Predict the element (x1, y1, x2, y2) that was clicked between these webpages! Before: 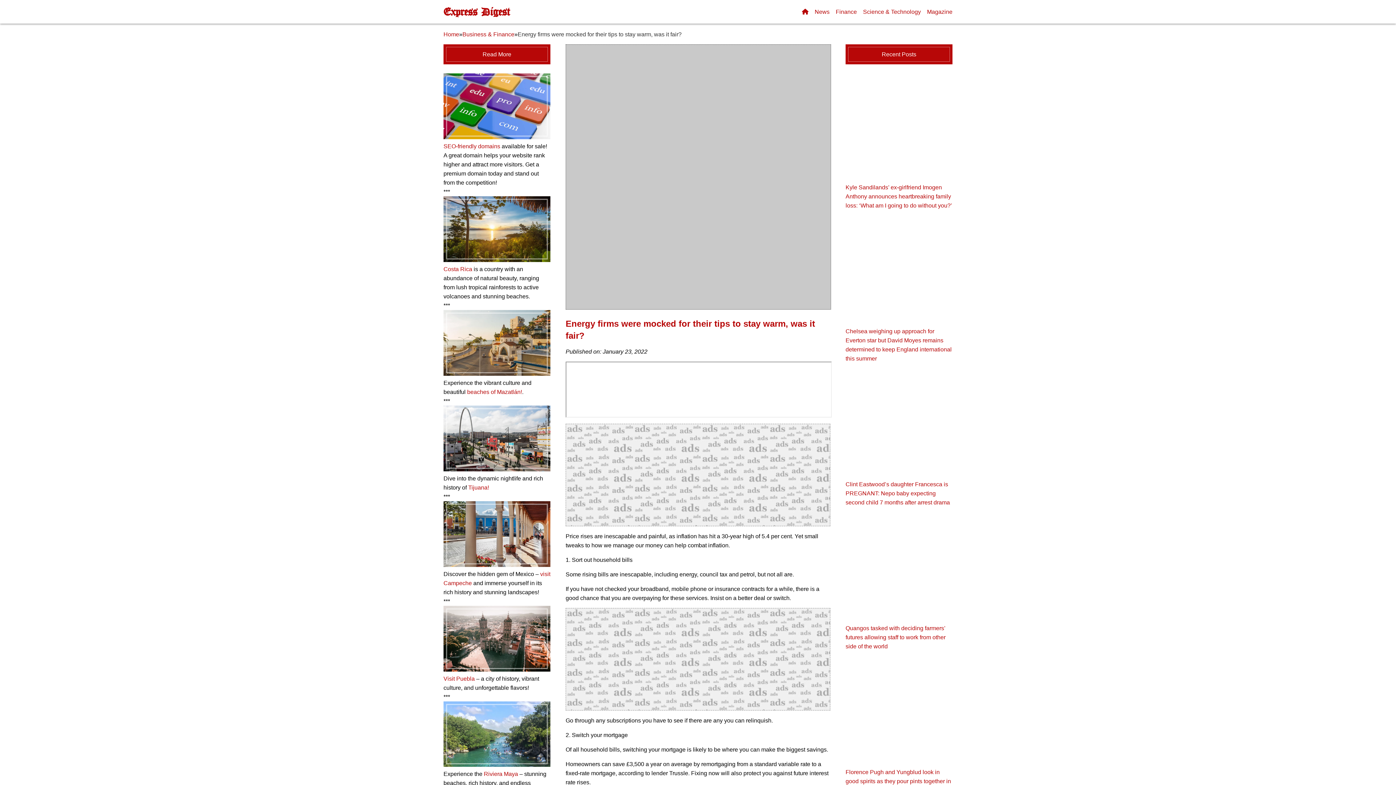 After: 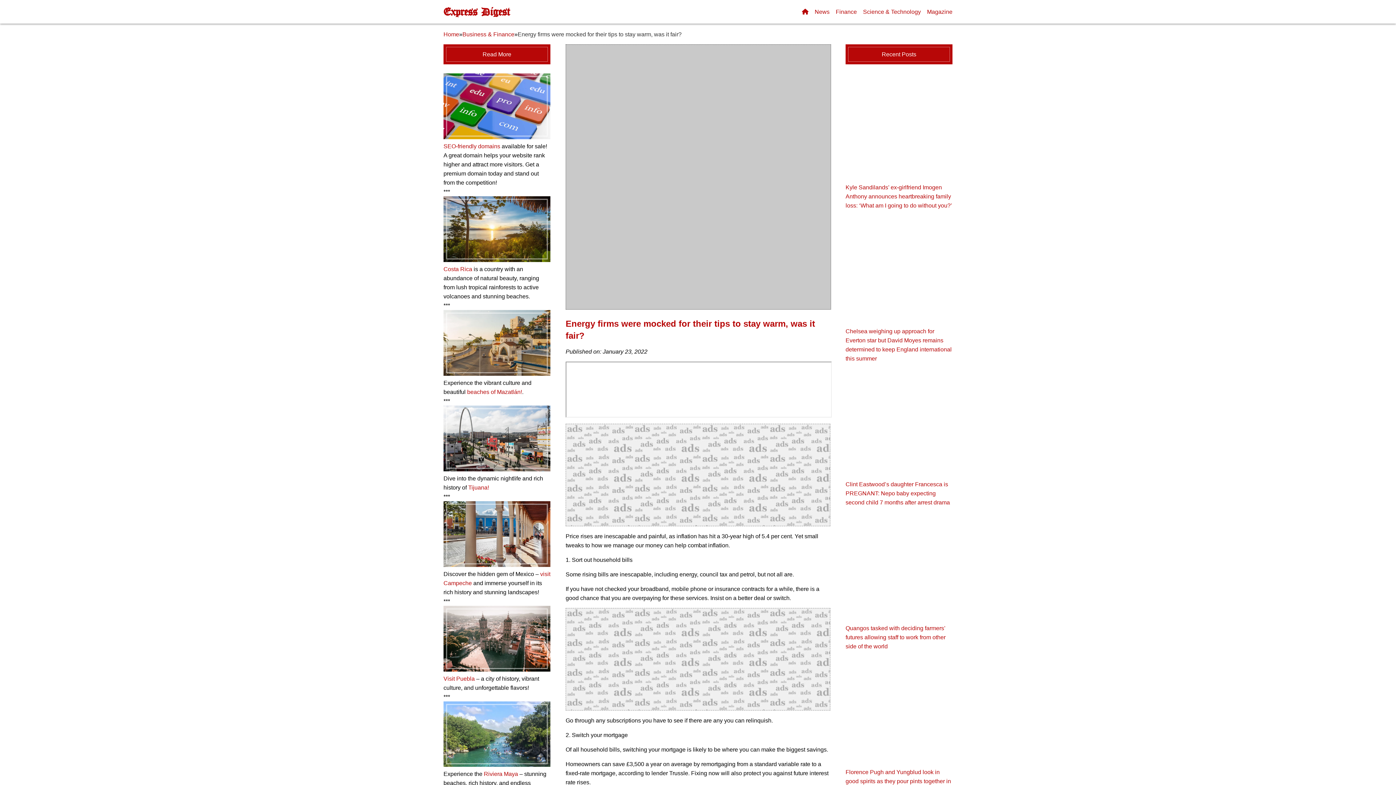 Action: bbox: (443, 666, 550, 672)